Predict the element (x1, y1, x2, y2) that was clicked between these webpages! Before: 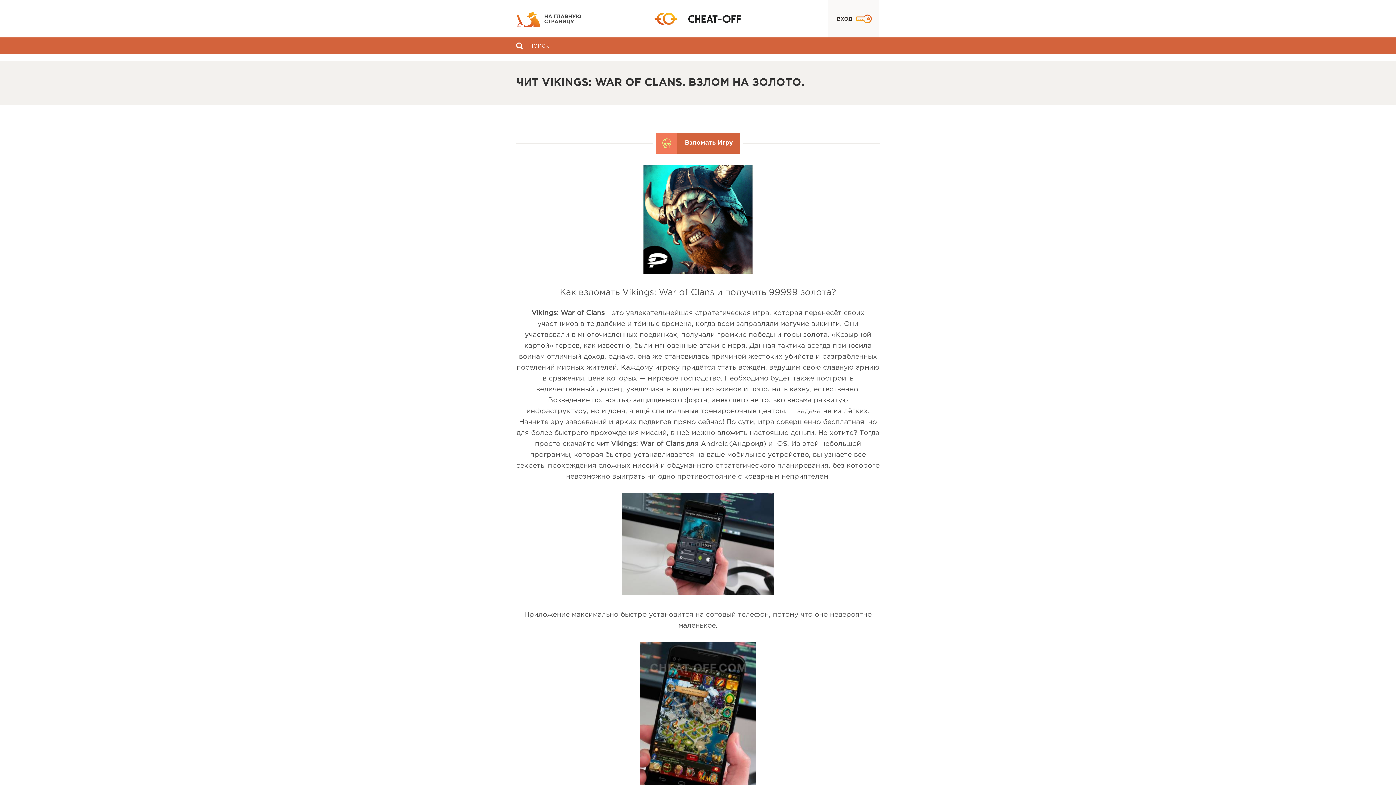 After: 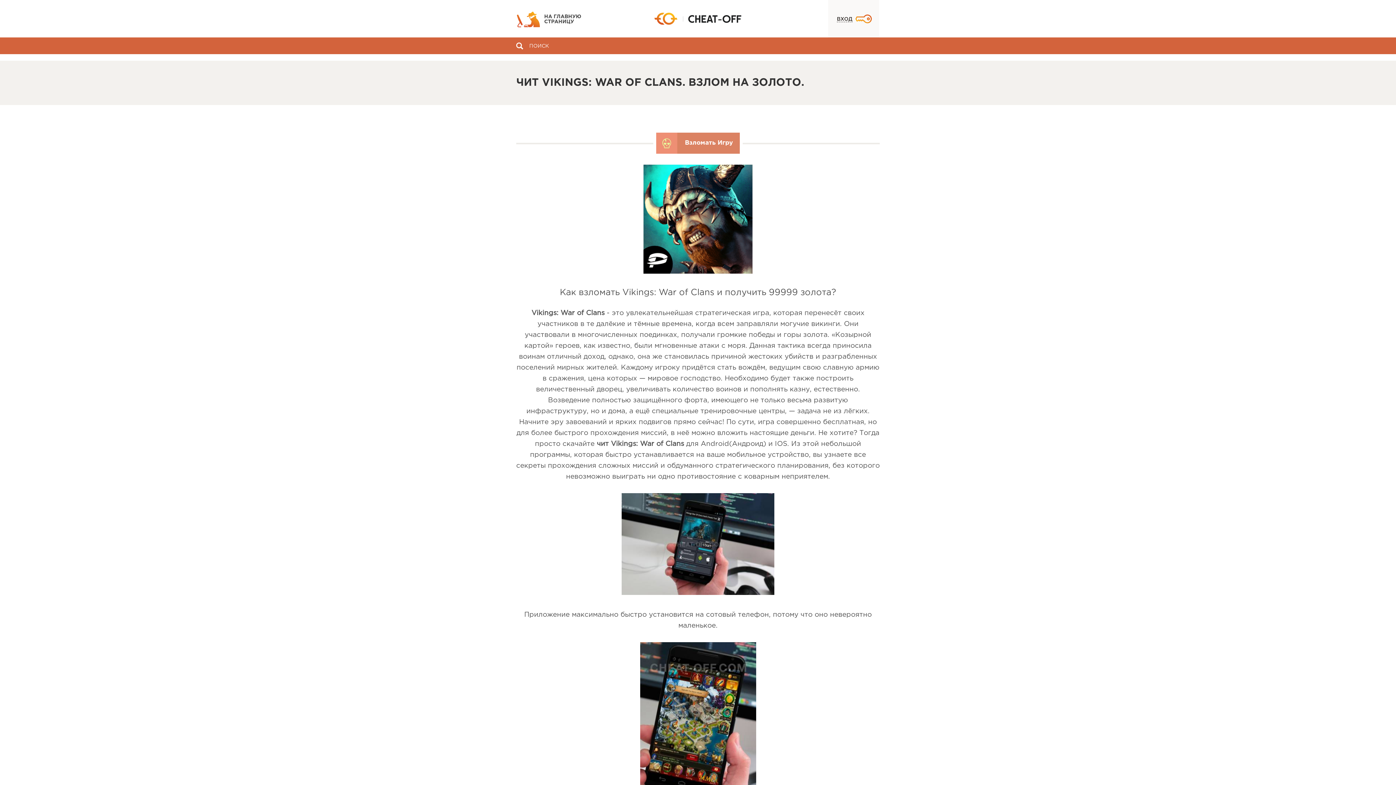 Action: bbox: (656, 132, 740, 153) label: Взломать Игру